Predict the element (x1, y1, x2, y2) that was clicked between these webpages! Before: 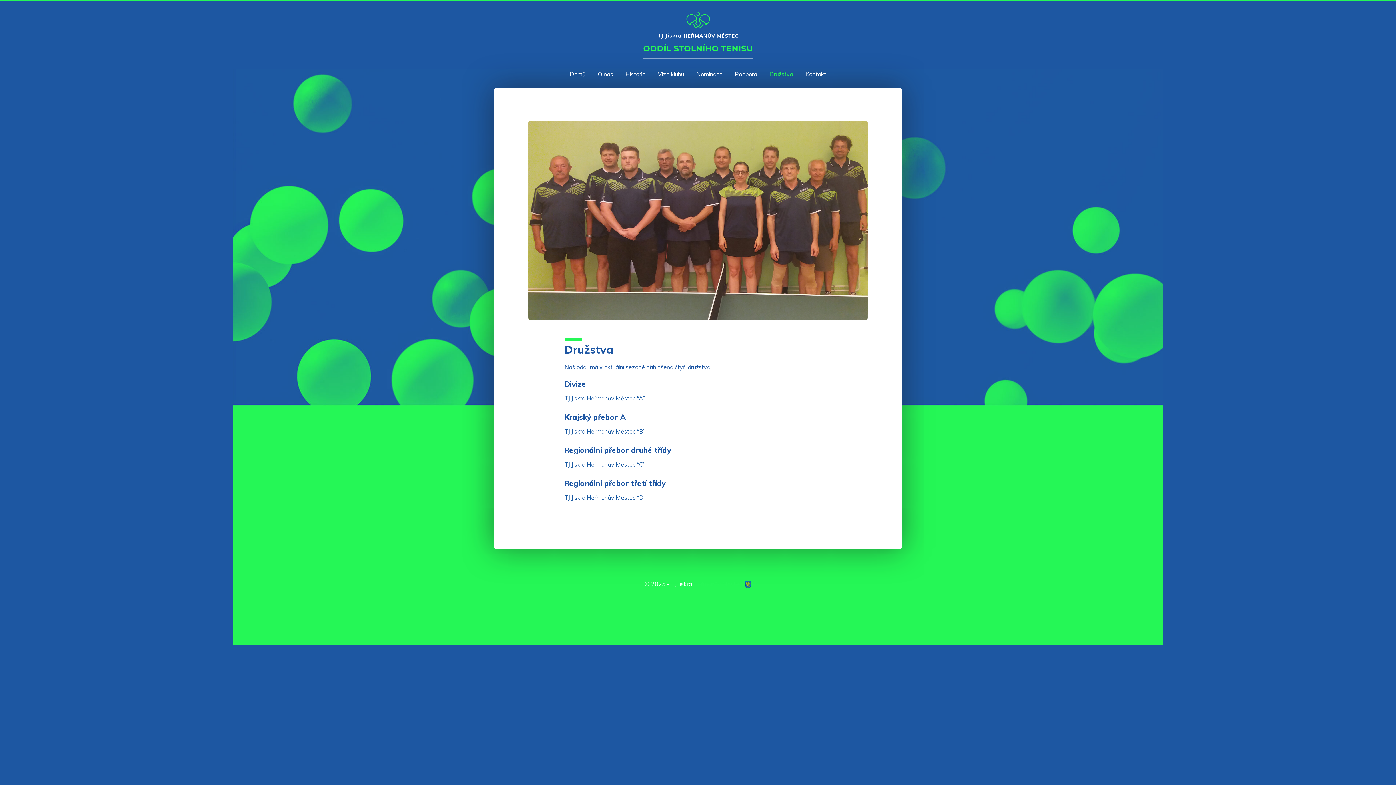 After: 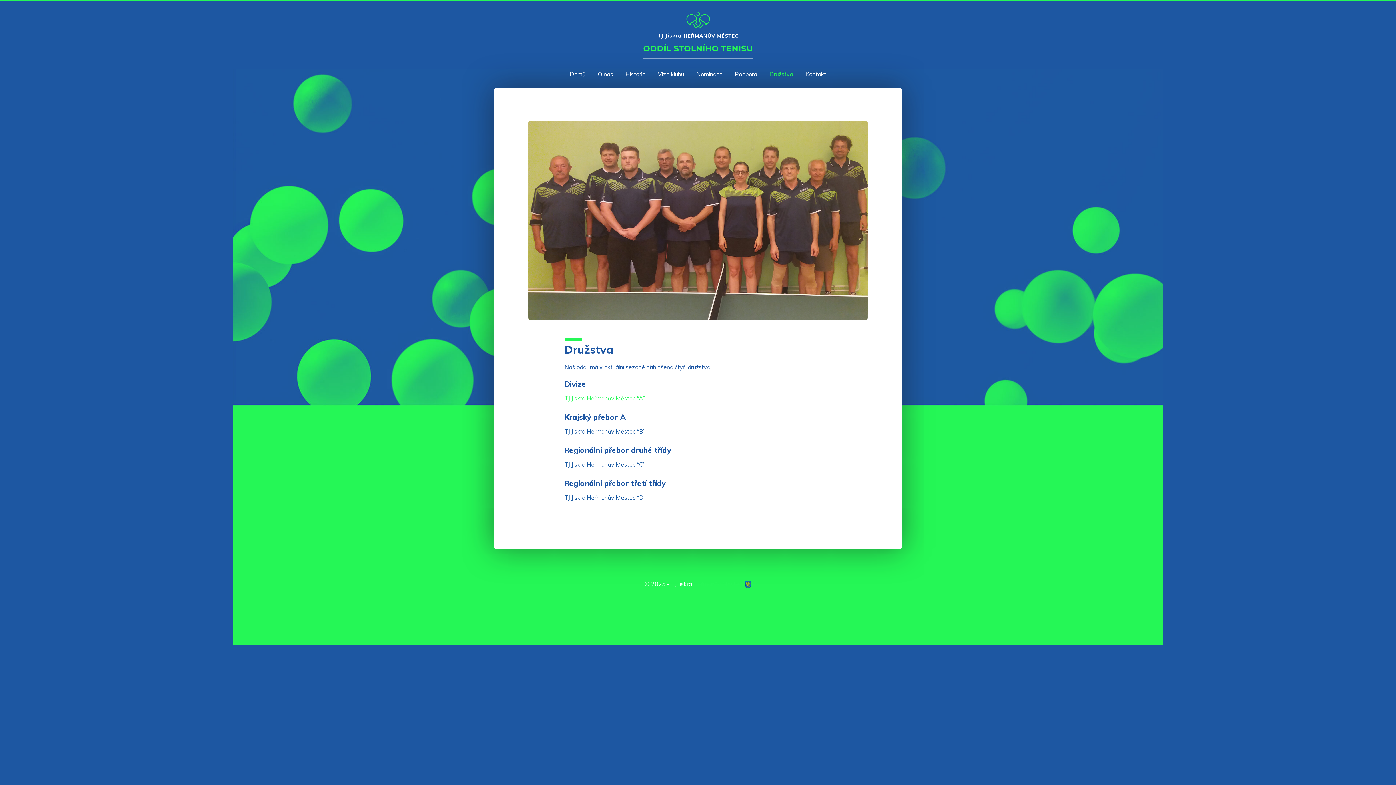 Action: label: TJ Jiskra Heřmanův Městec “A” bbox: (564, 394, 645, 402)